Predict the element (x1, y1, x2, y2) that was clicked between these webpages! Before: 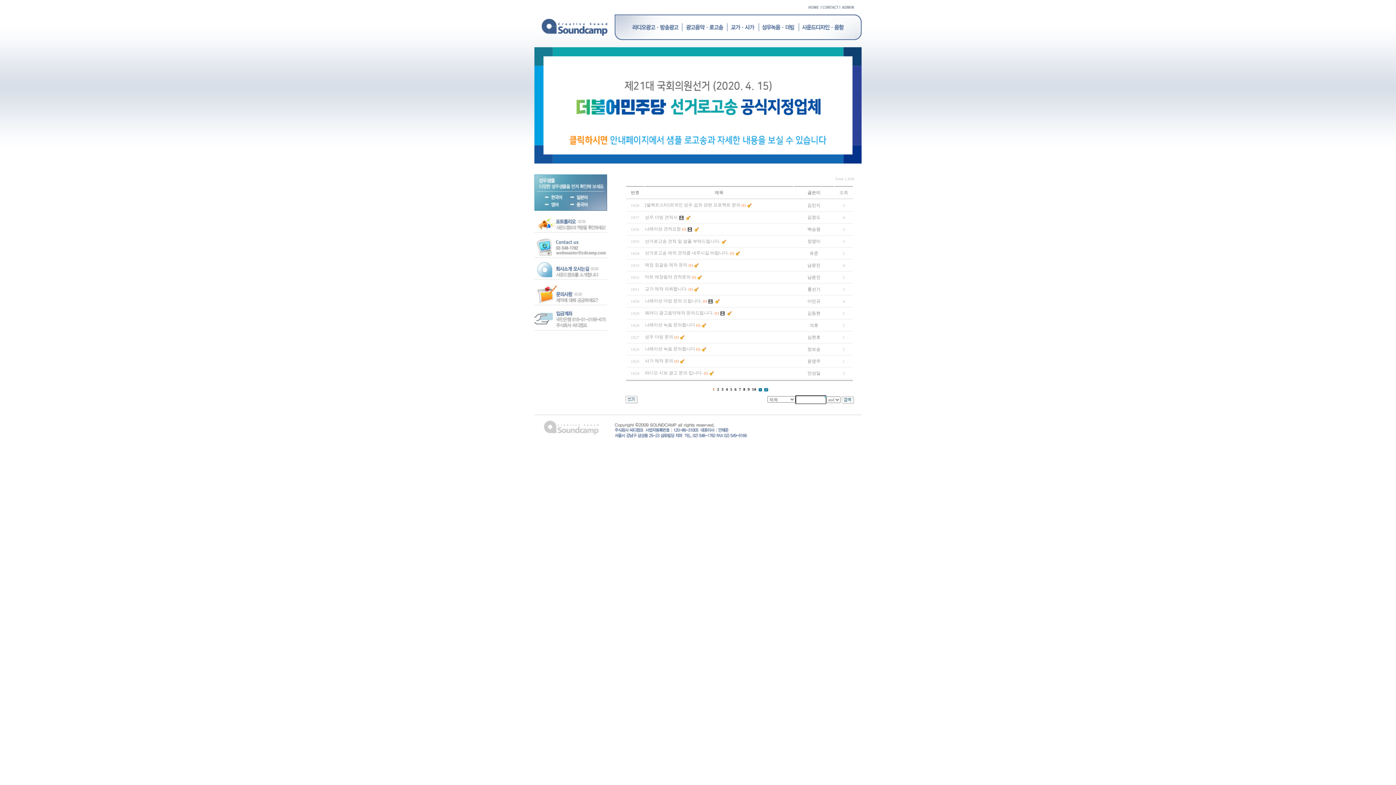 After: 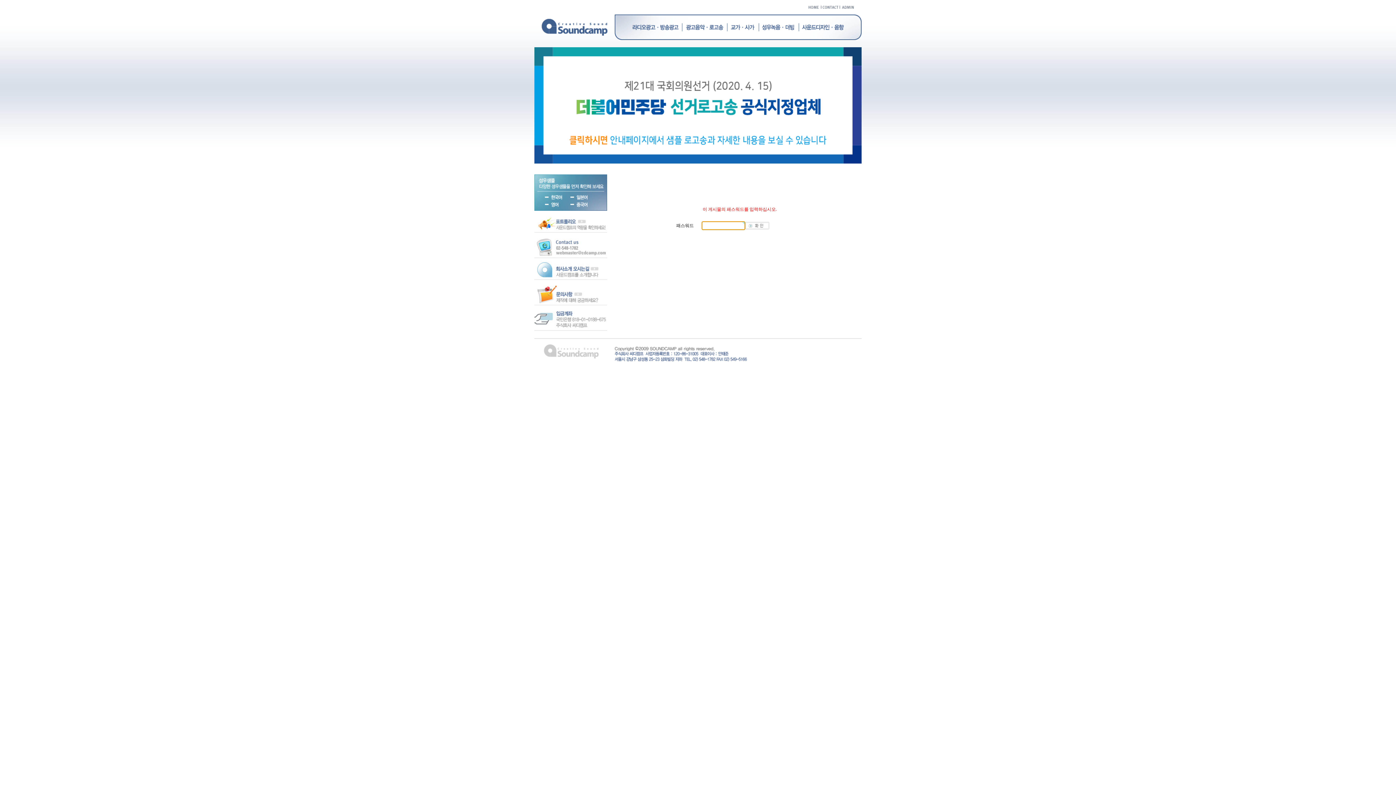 Action: label: 성우 더빙 문의 bbox: (645, 334, 673, 339)